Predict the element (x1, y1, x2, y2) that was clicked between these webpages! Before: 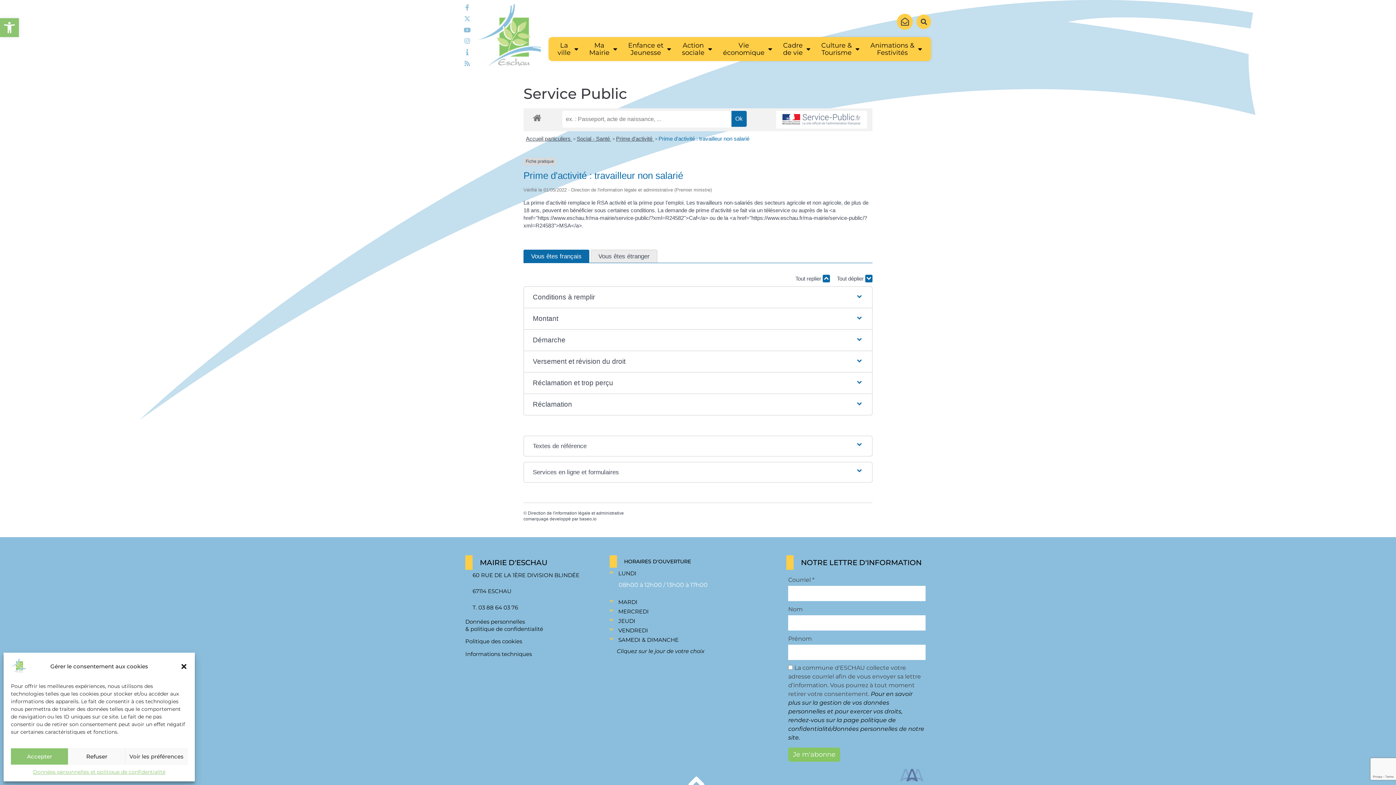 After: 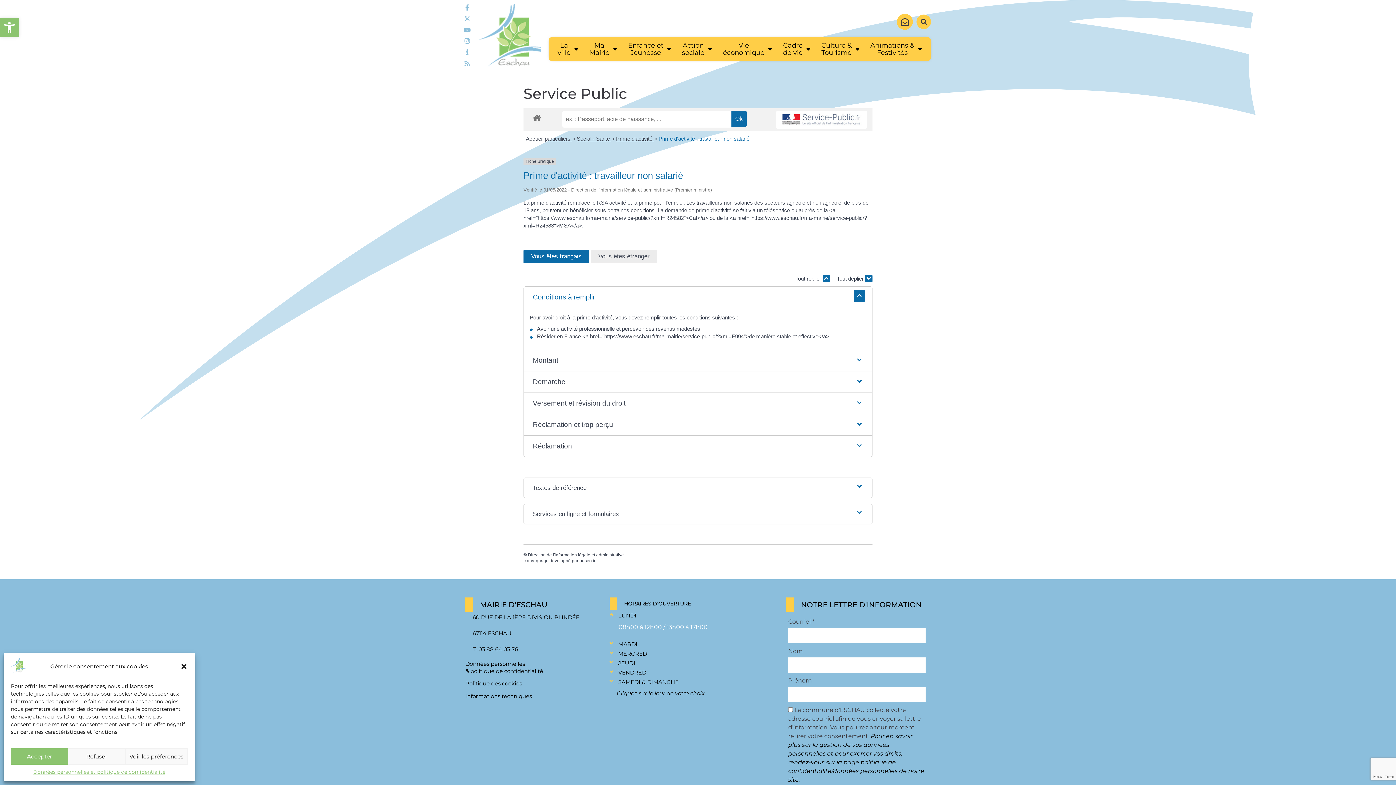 Action: label: Conditions à remplir bbox: (527, 286, 868, 307)